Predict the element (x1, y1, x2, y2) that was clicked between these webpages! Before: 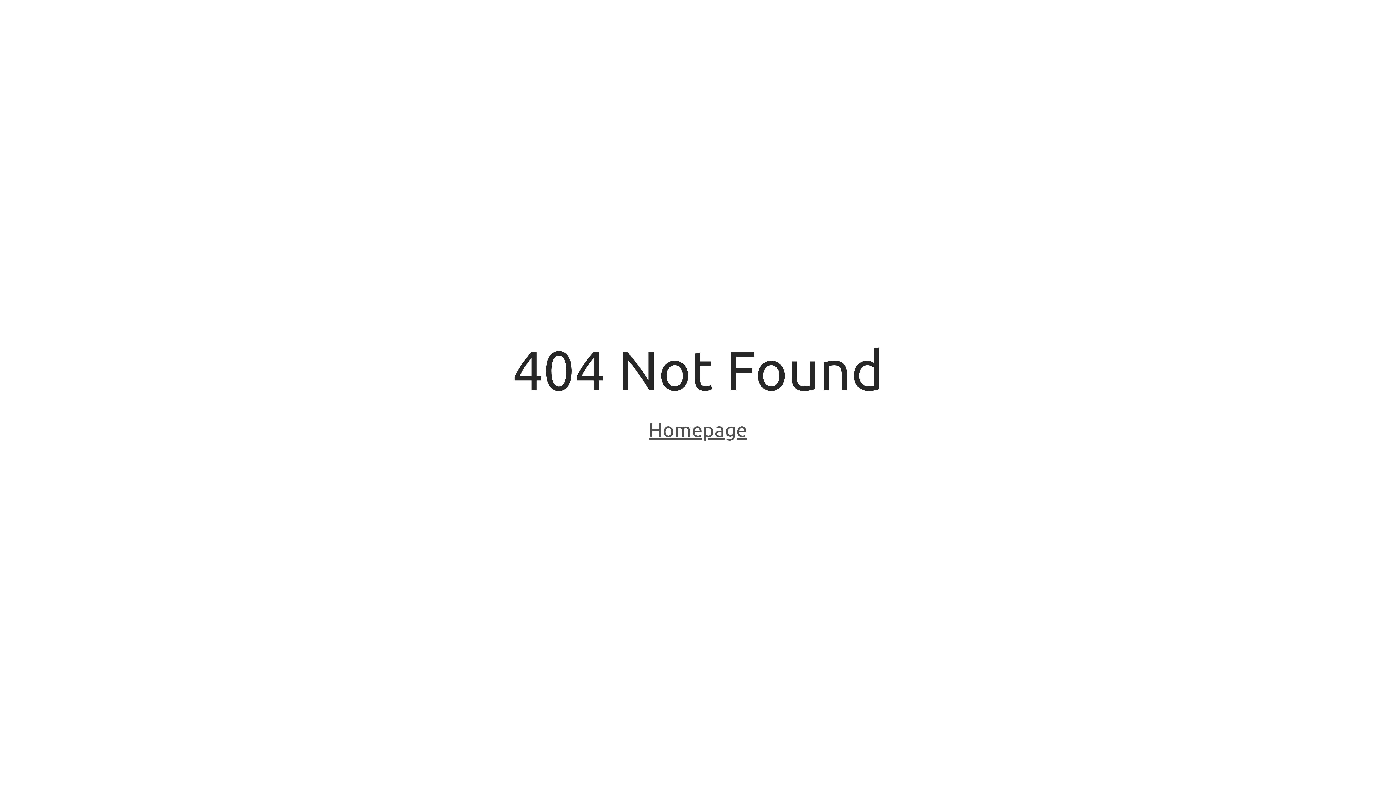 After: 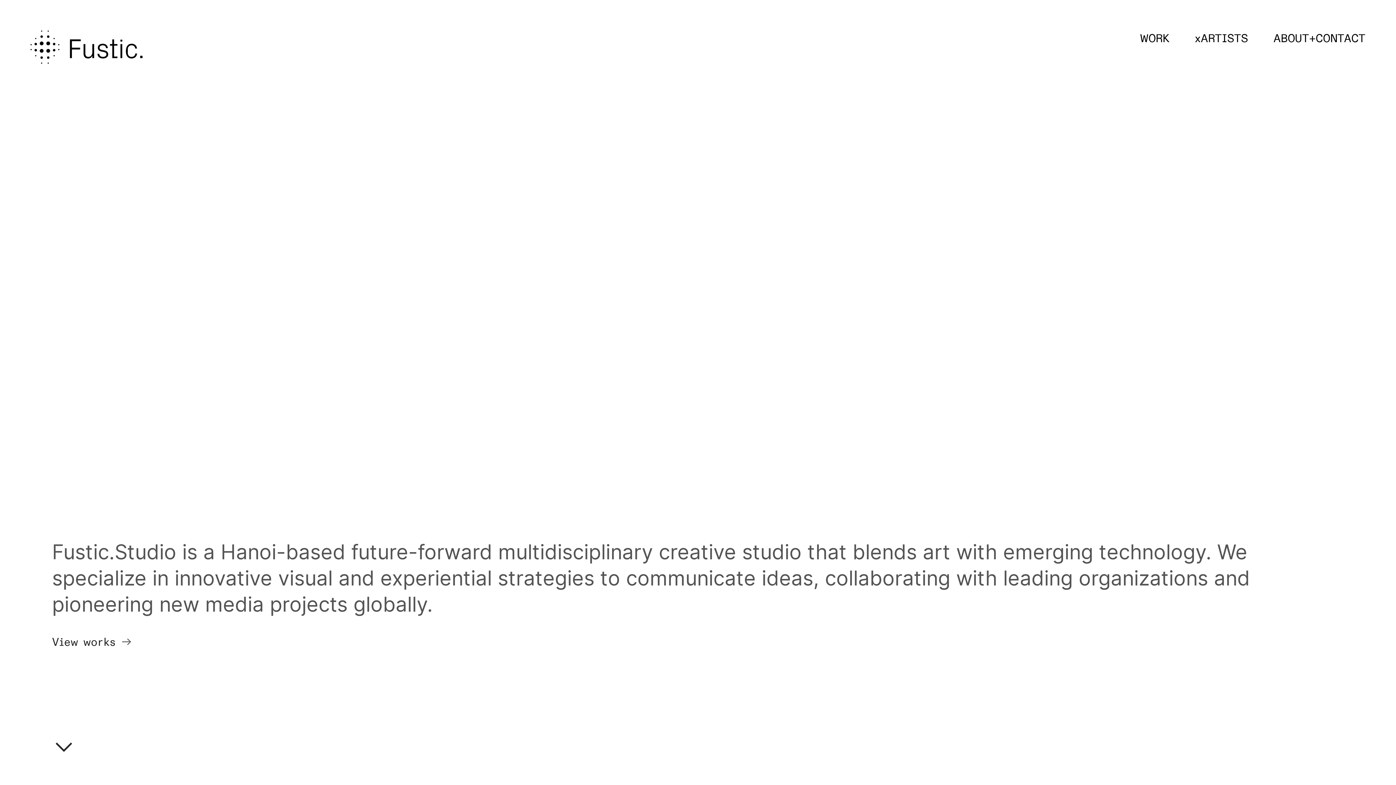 Action: label: Homepage bbox: (648, 418, 747, 443)